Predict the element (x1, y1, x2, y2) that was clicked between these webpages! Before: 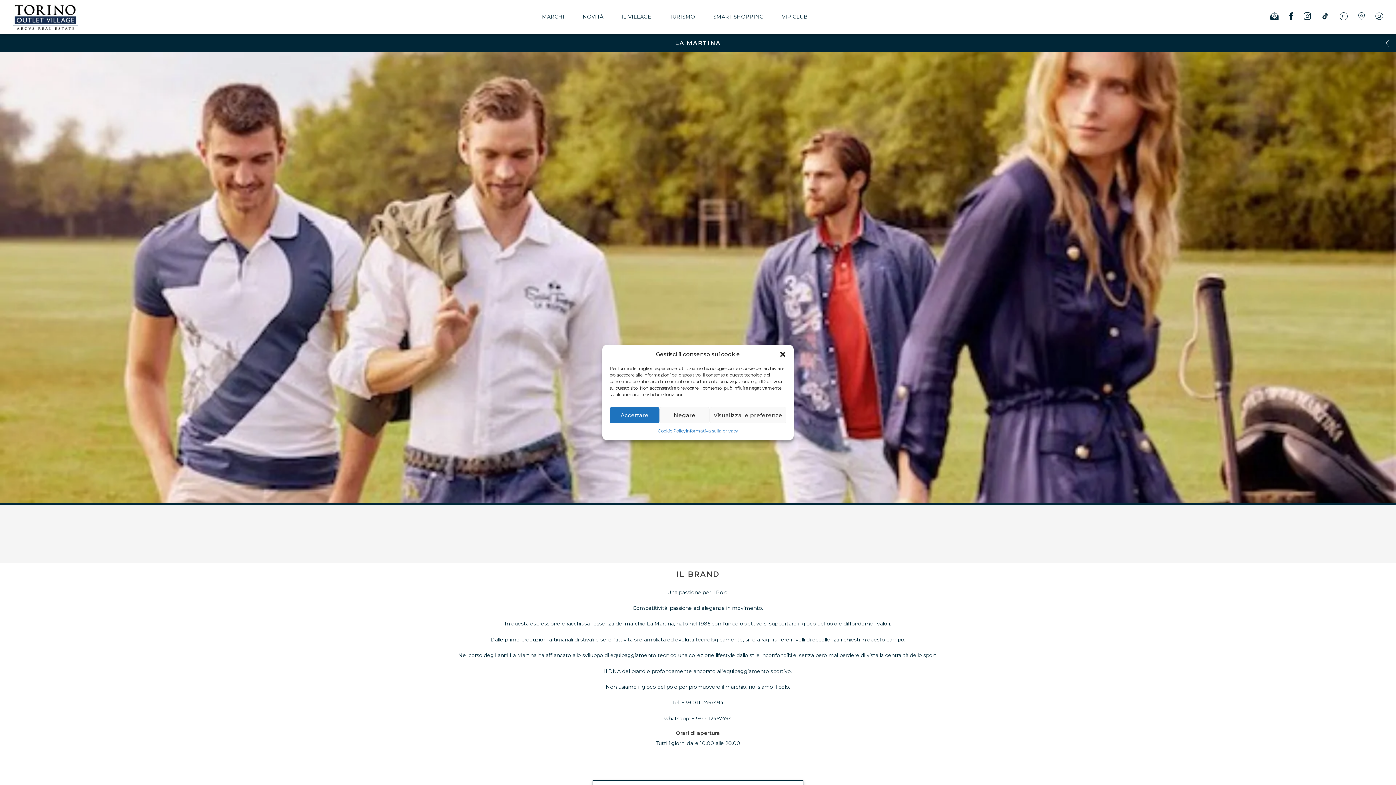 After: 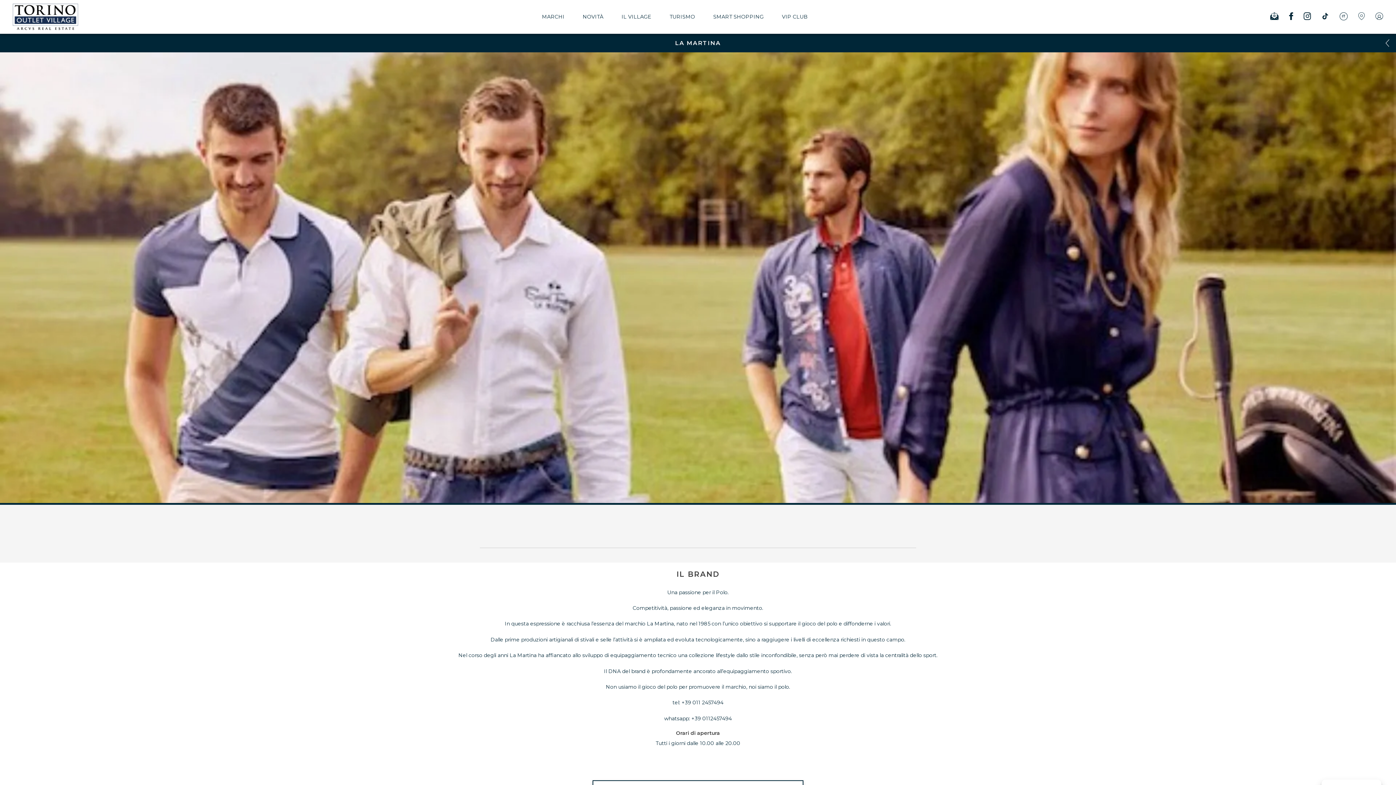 Action: bbox: (779, 350, 786, 358) label: Chiudi la finestra di dialogo